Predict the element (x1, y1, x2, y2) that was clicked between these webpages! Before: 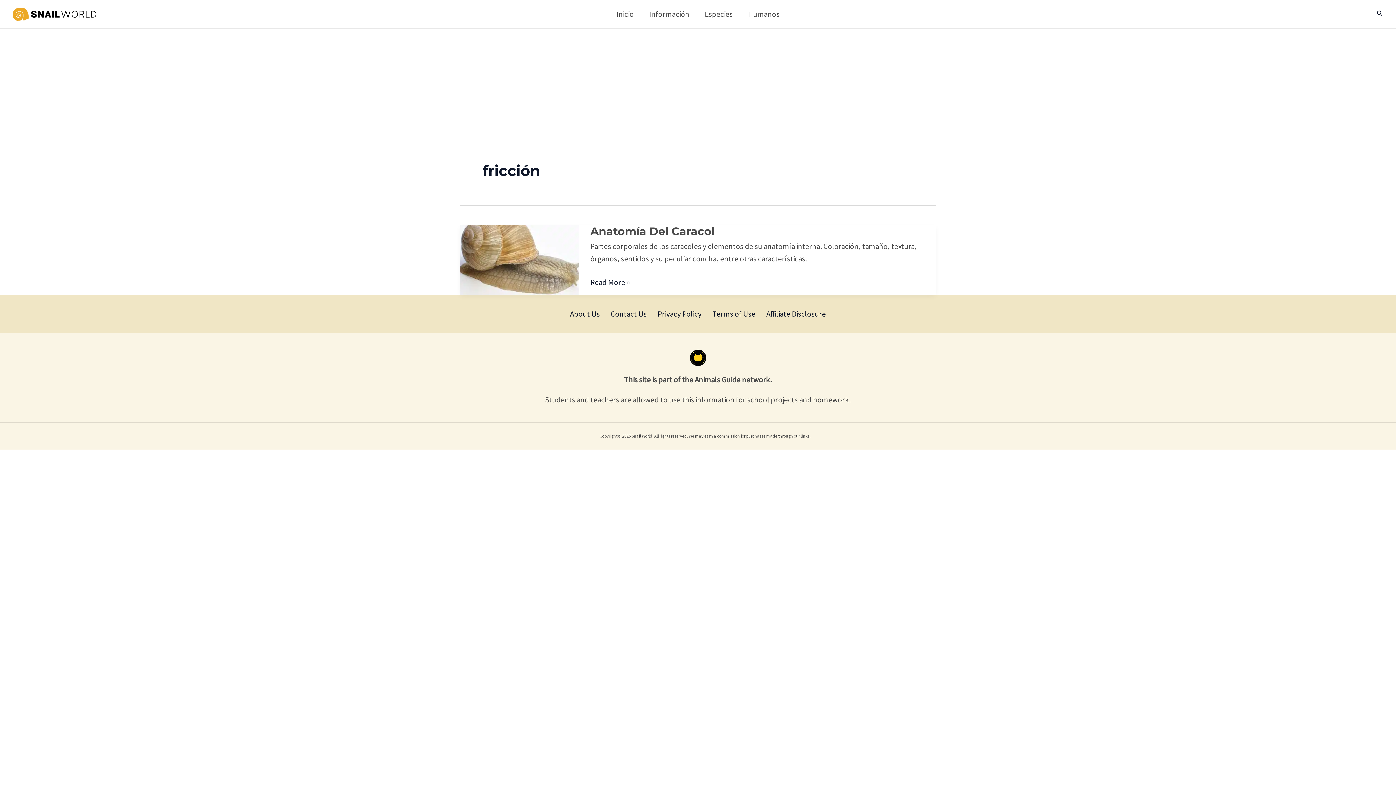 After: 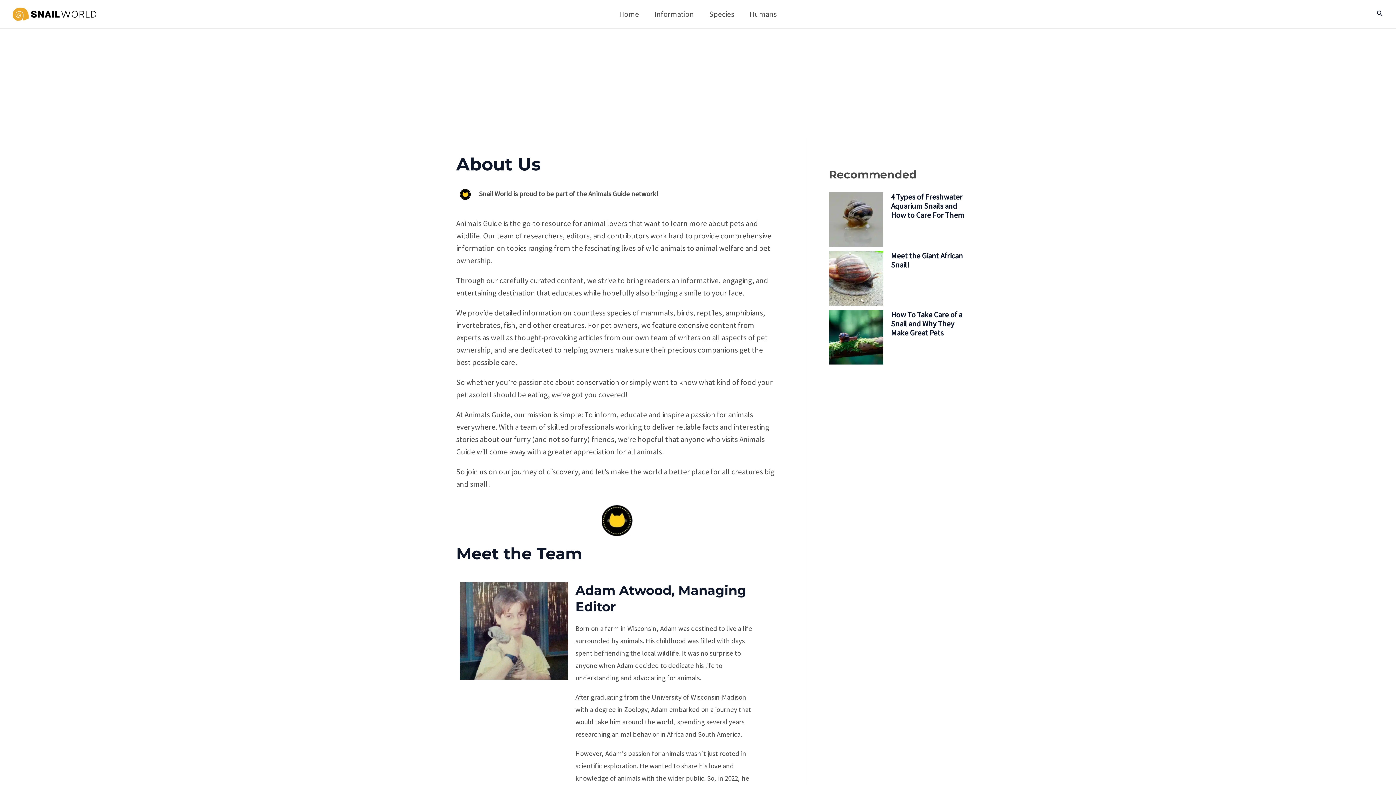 Action: bbox: (564, 302, 605, 325) label: About Us